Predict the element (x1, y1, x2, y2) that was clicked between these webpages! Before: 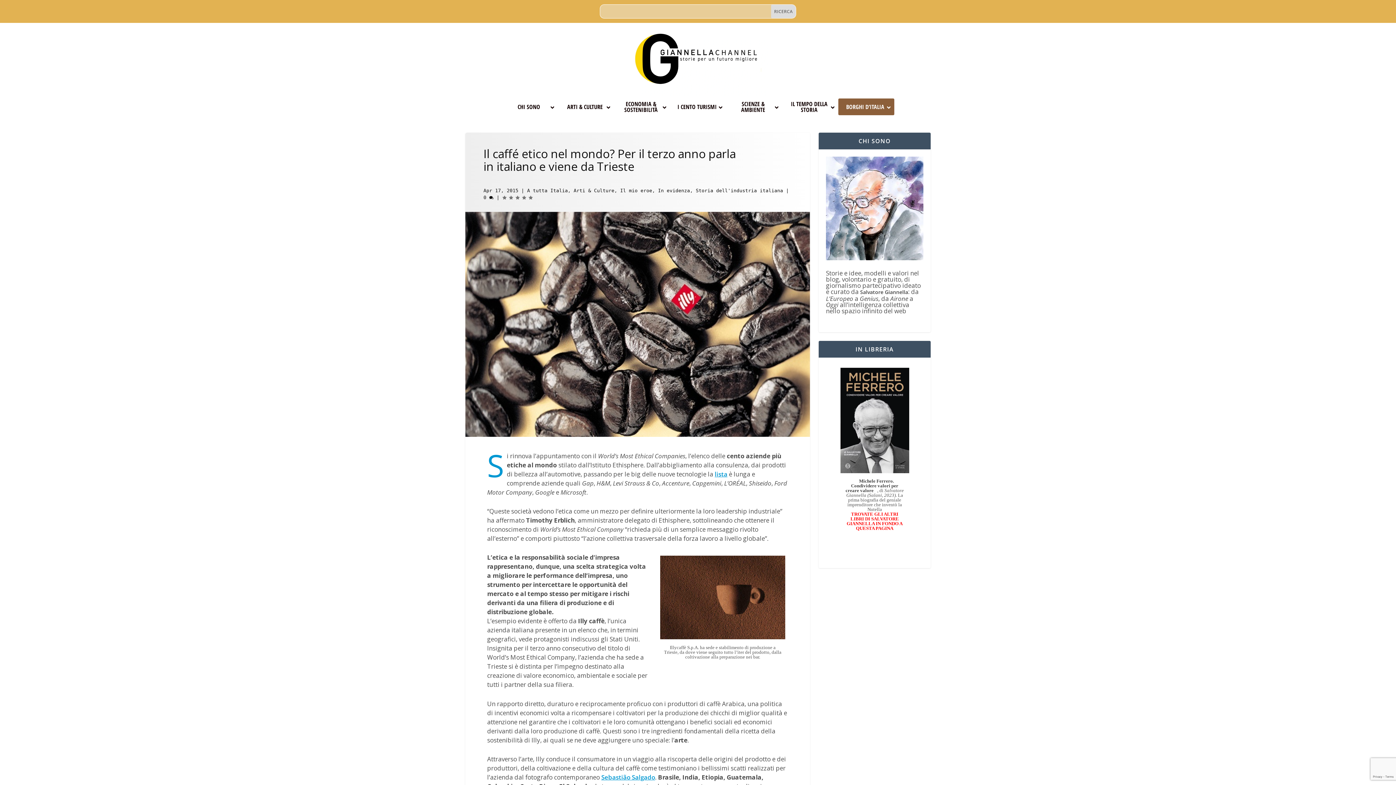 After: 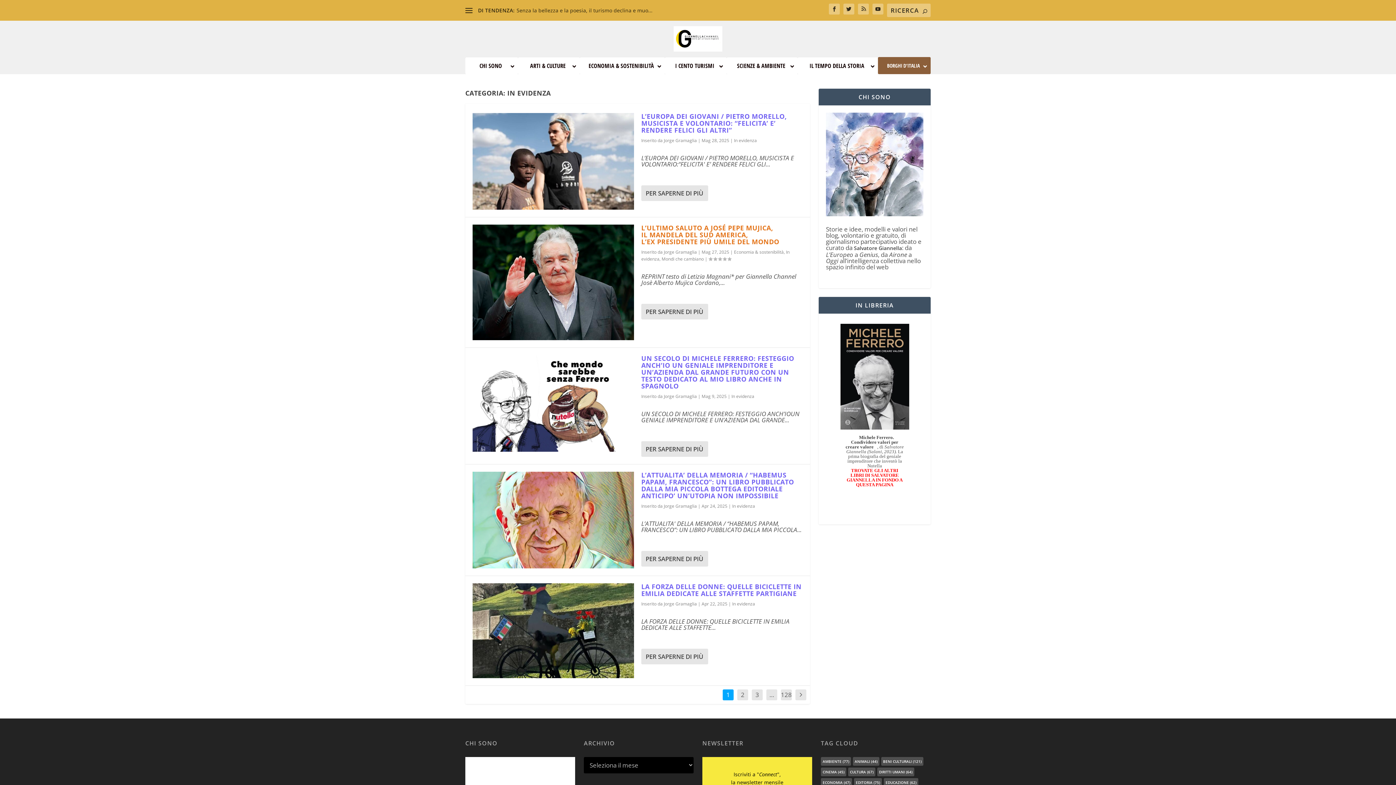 Action: label: In evidenza bbox: (658, 187, 690, 193)